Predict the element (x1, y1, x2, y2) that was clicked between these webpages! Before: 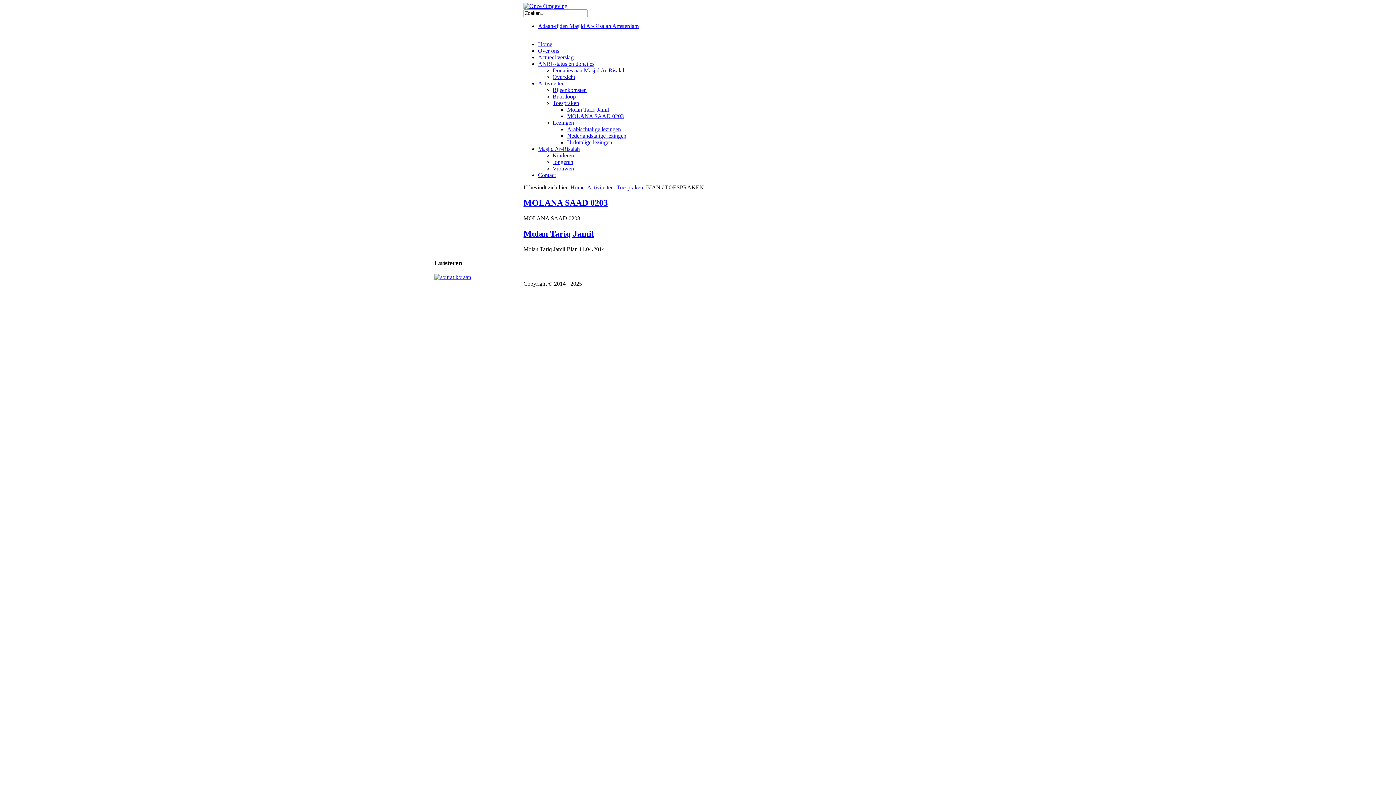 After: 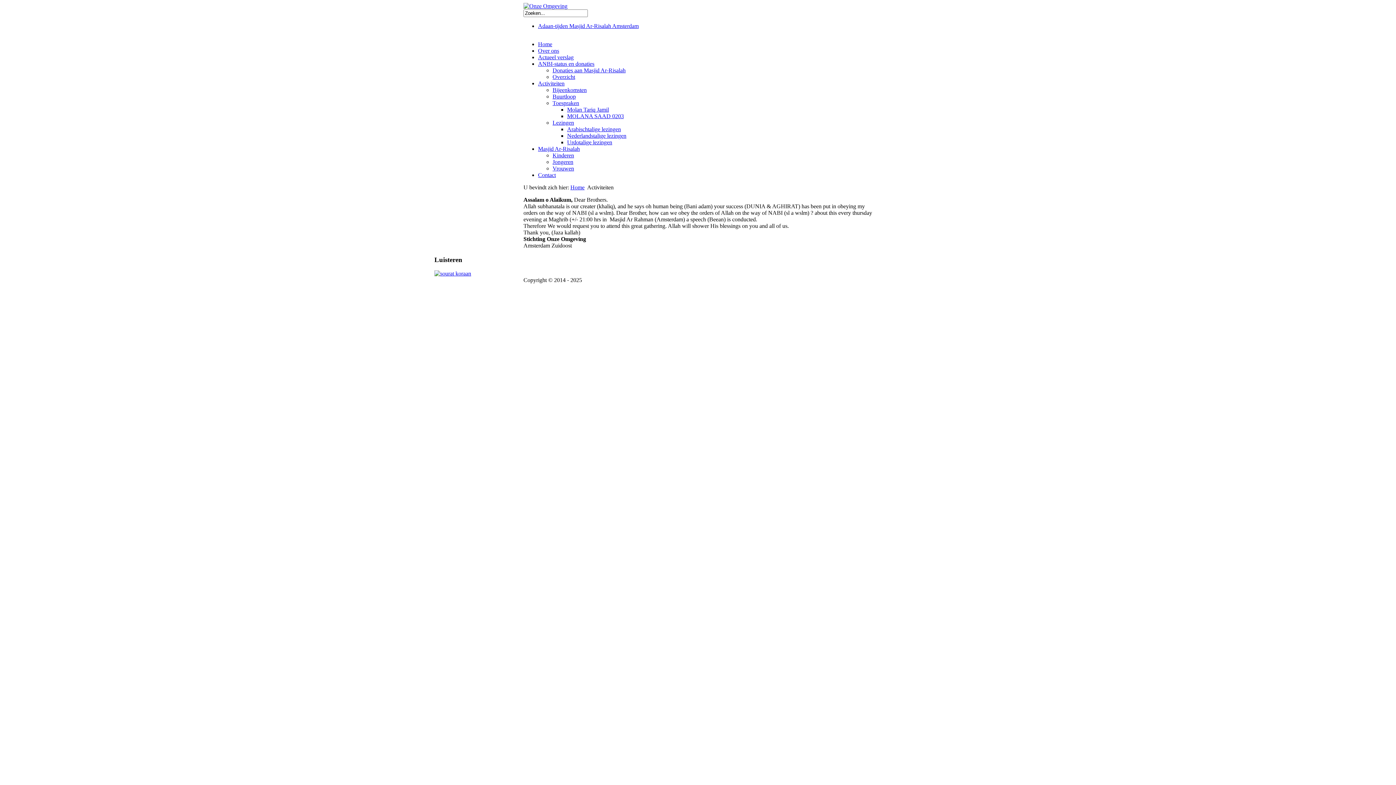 Action: label: Activiteiten bbox: (587, 184, 613, 190)